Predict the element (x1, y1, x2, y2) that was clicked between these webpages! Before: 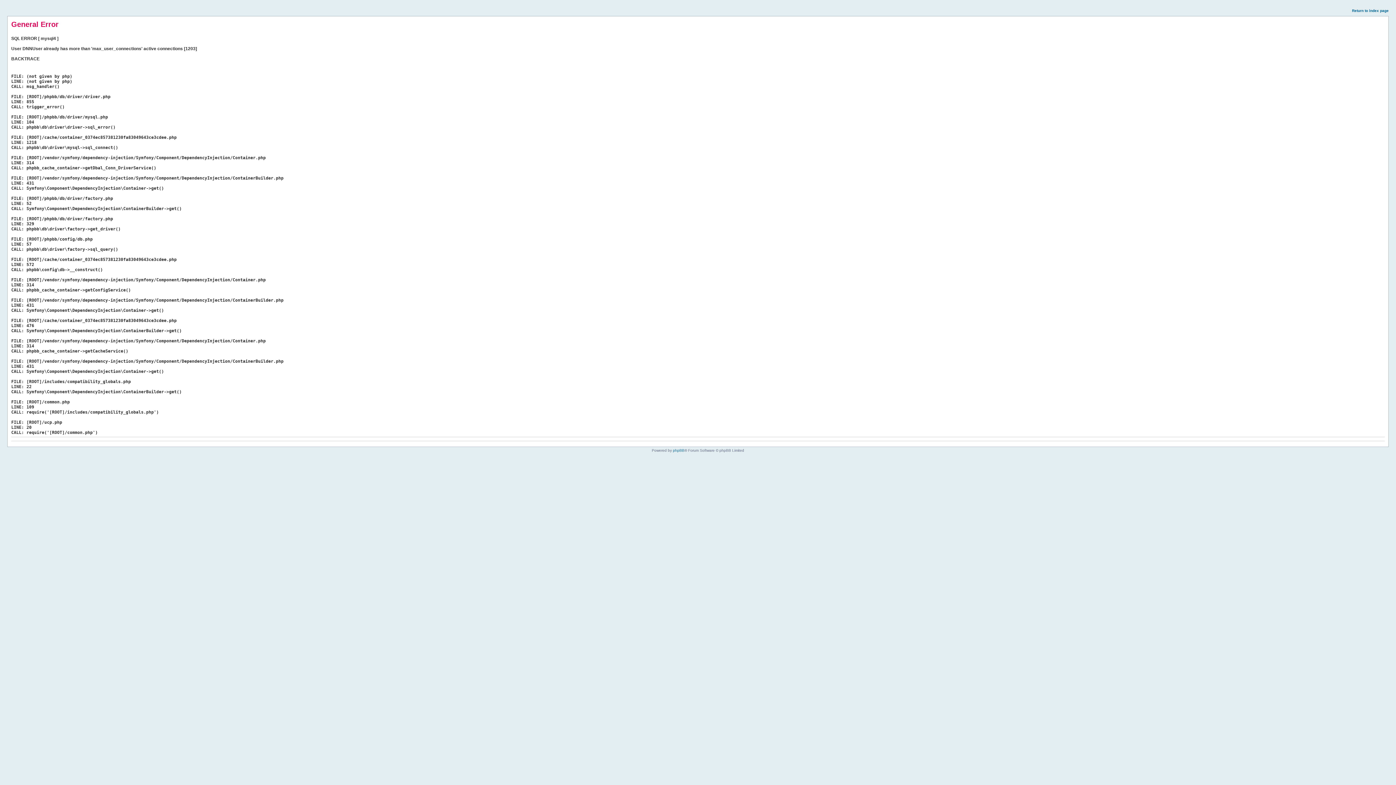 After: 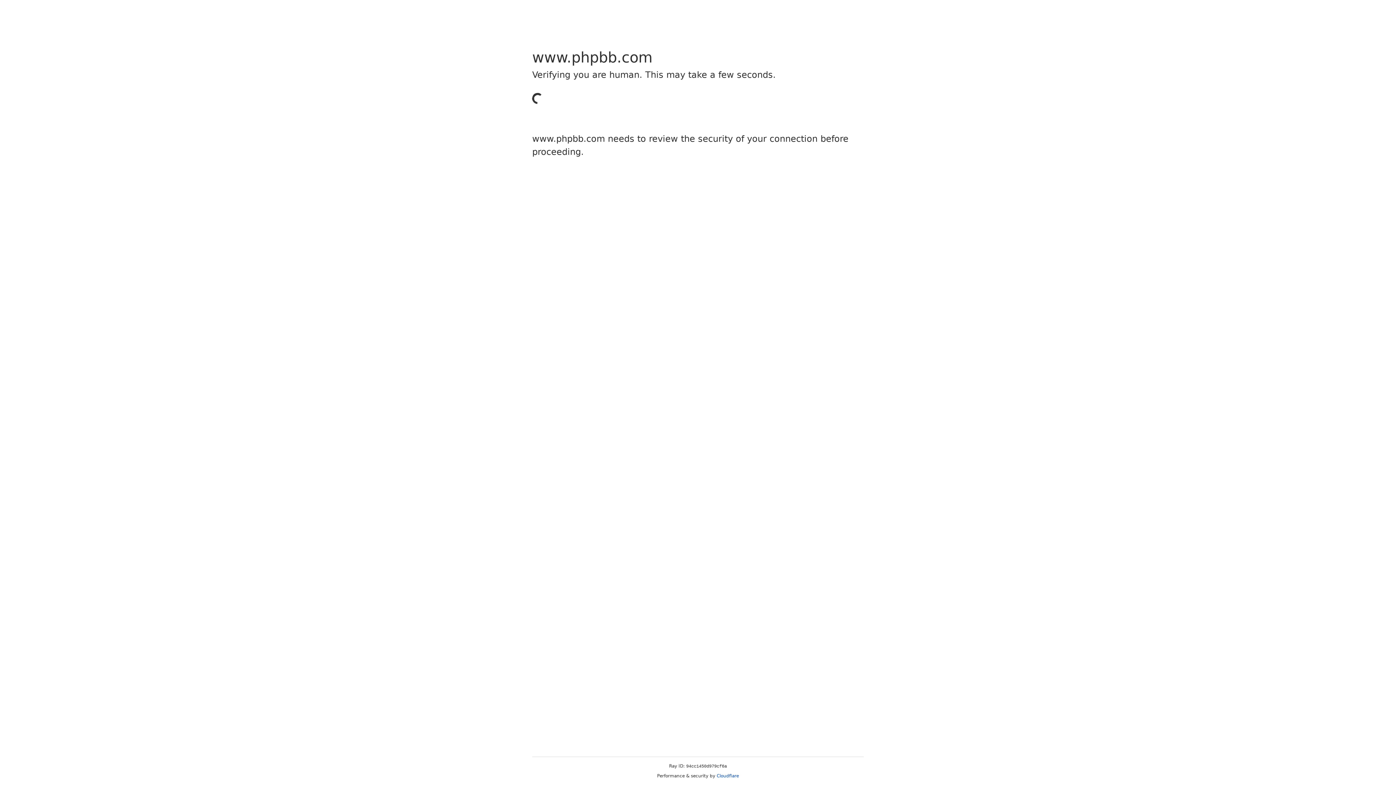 Action: bbox: (673, 448, 684, 452) label: phpBB